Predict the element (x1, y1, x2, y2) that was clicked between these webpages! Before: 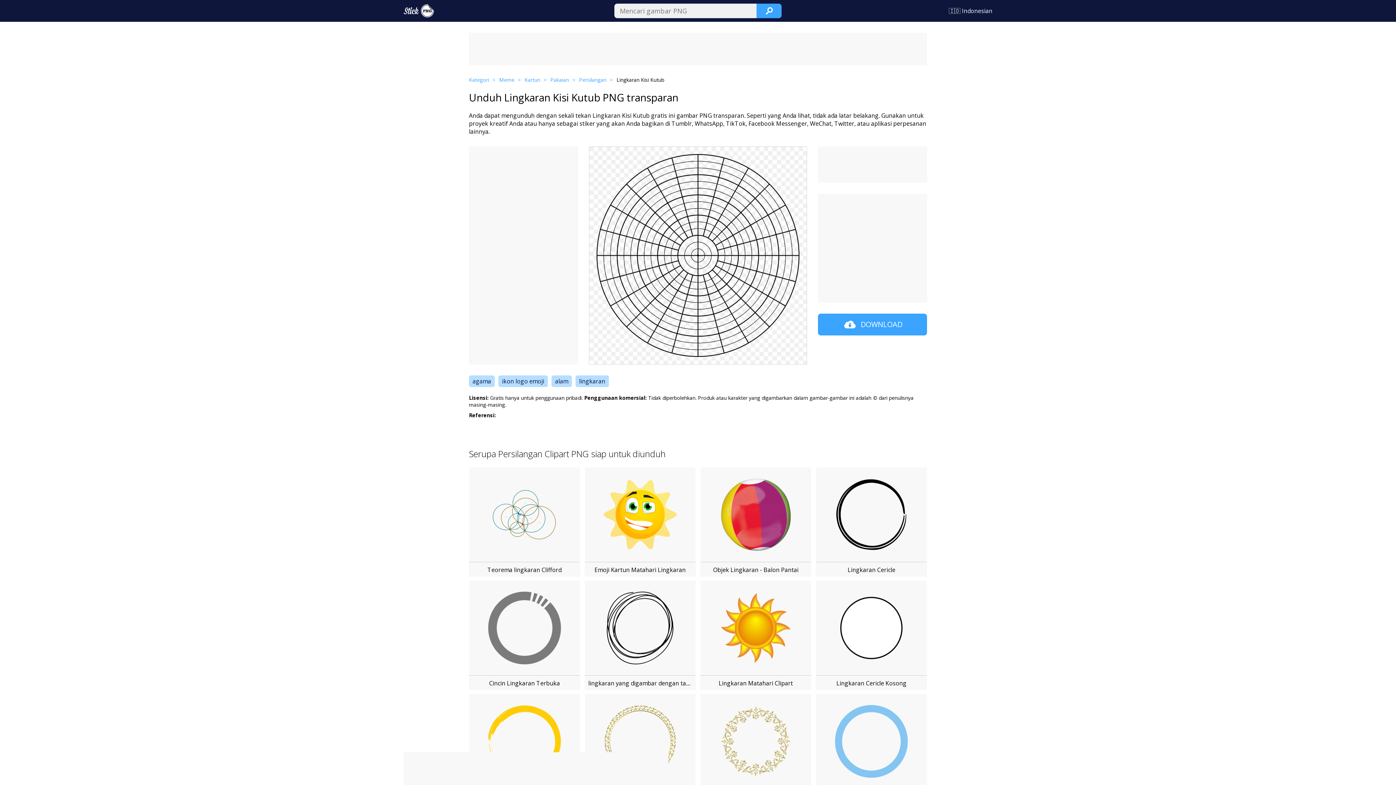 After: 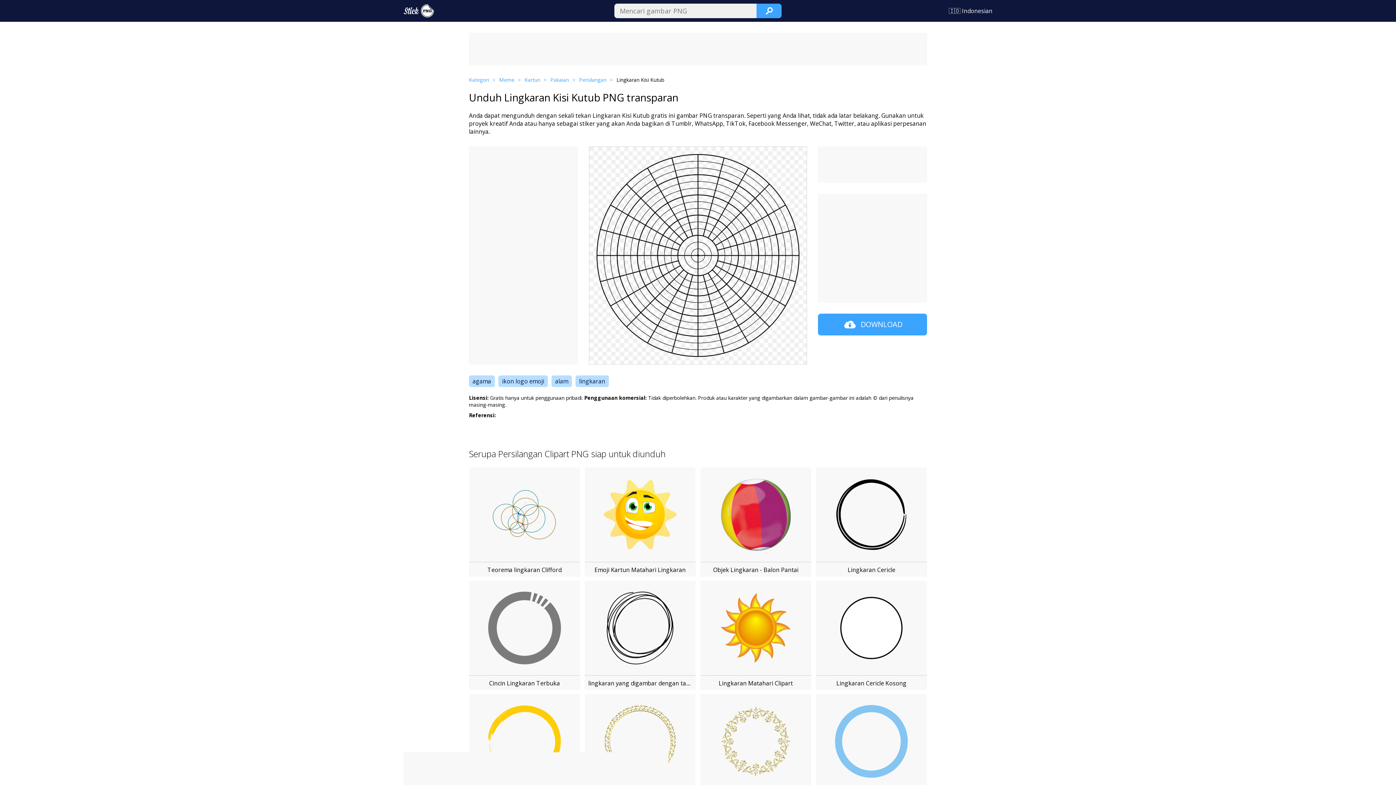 Action: bbox: (756, 3, 781, 18)